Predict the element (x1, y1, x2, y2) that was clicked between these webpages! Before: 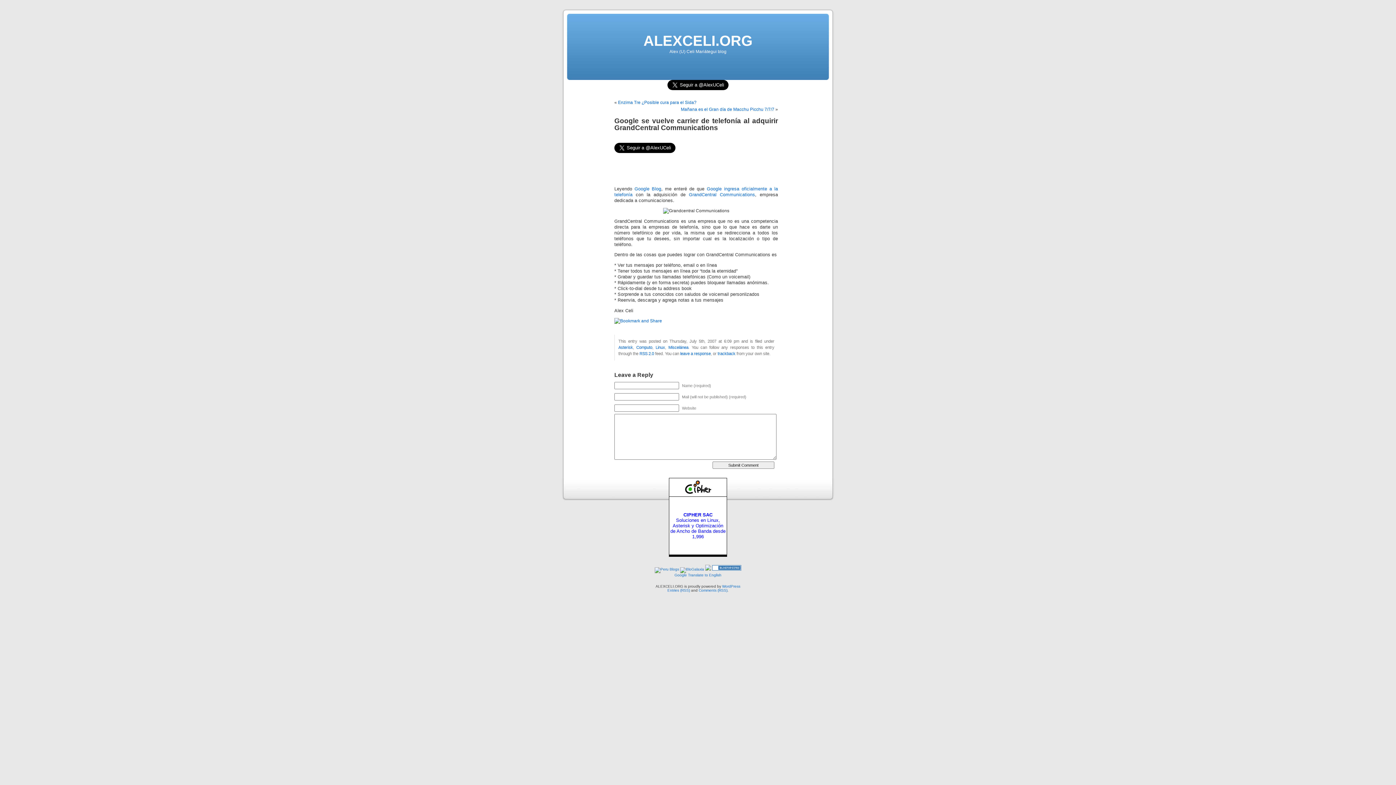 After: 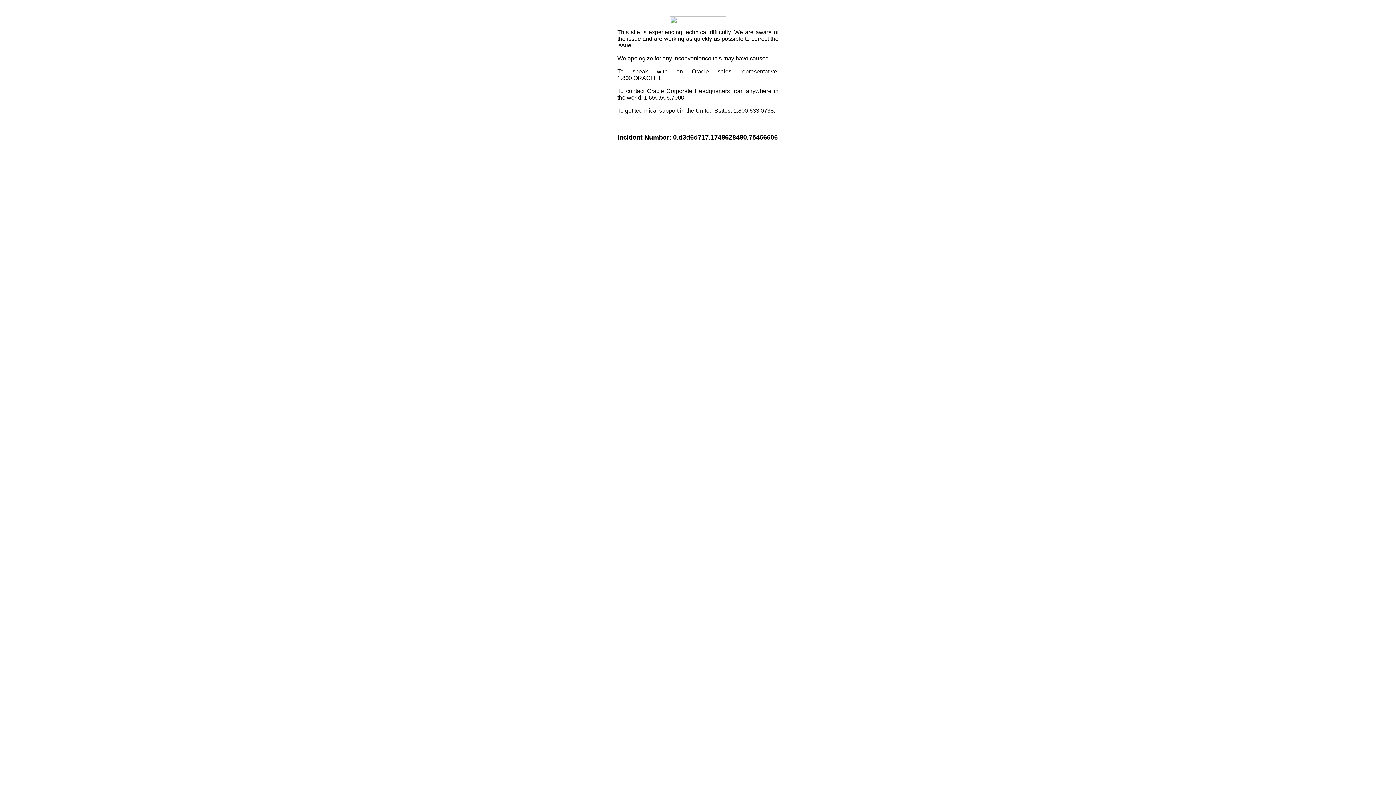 Action: bbox: (614, 318, 662, 323)